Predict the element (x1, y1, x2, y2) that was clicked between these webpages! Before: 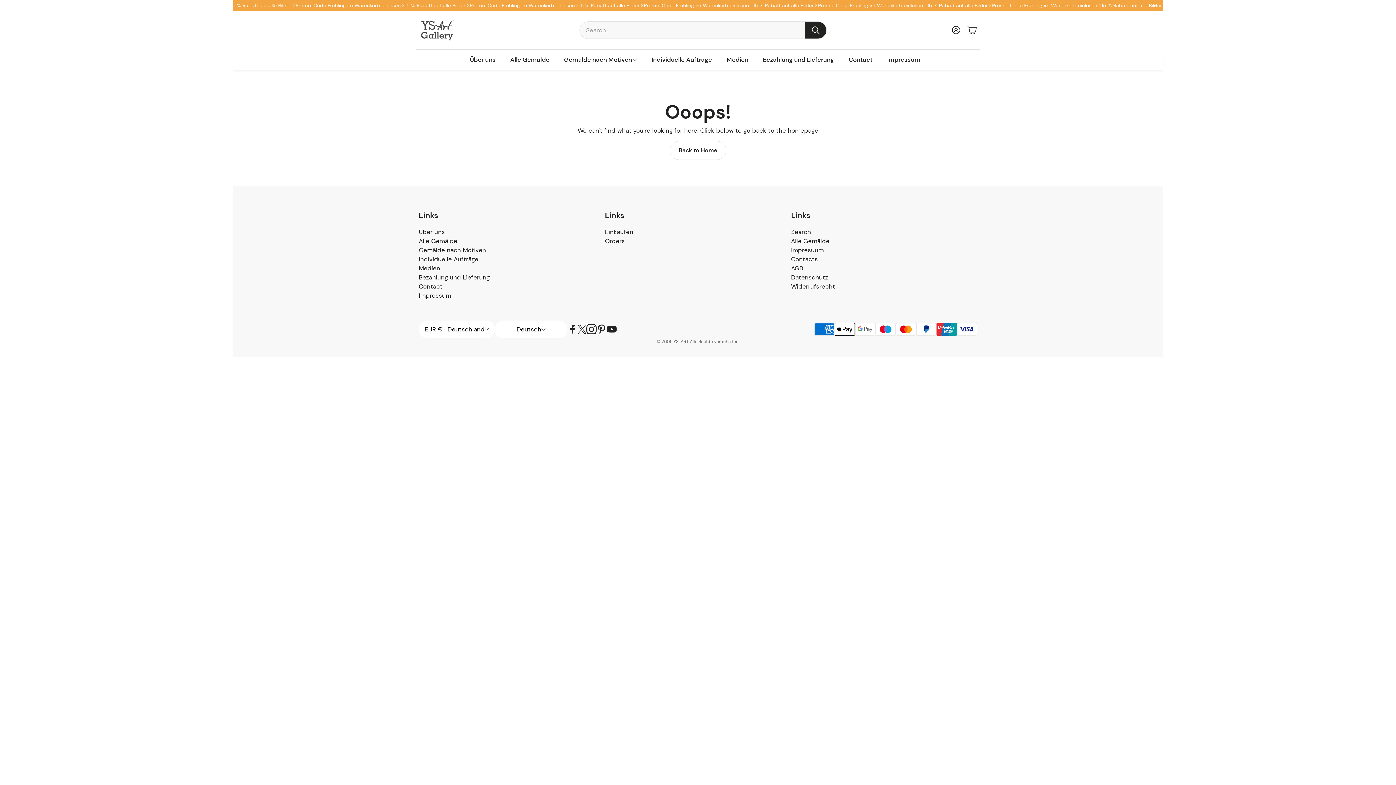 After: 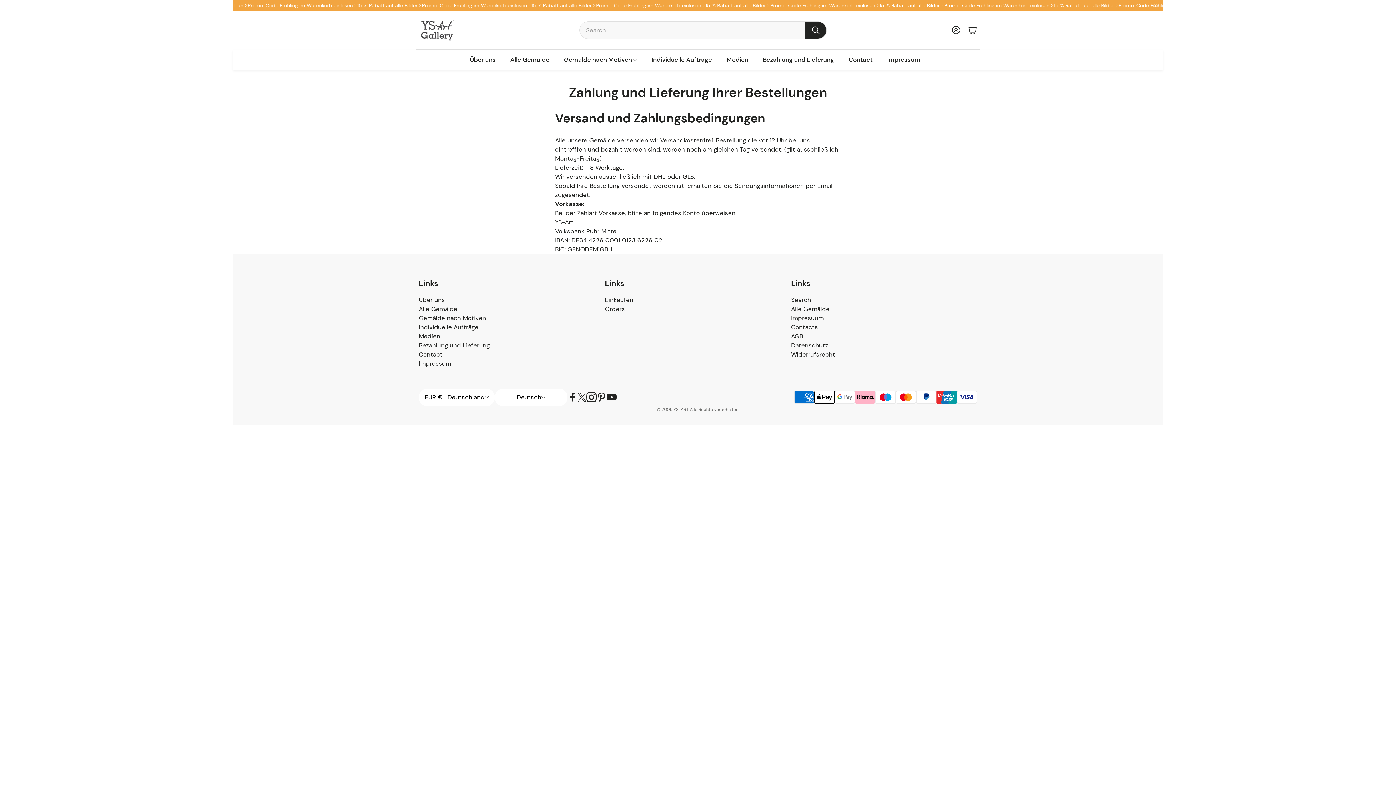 Action: label: Bezahlung und Lieferung bbox: (418, 273, 489, 281)